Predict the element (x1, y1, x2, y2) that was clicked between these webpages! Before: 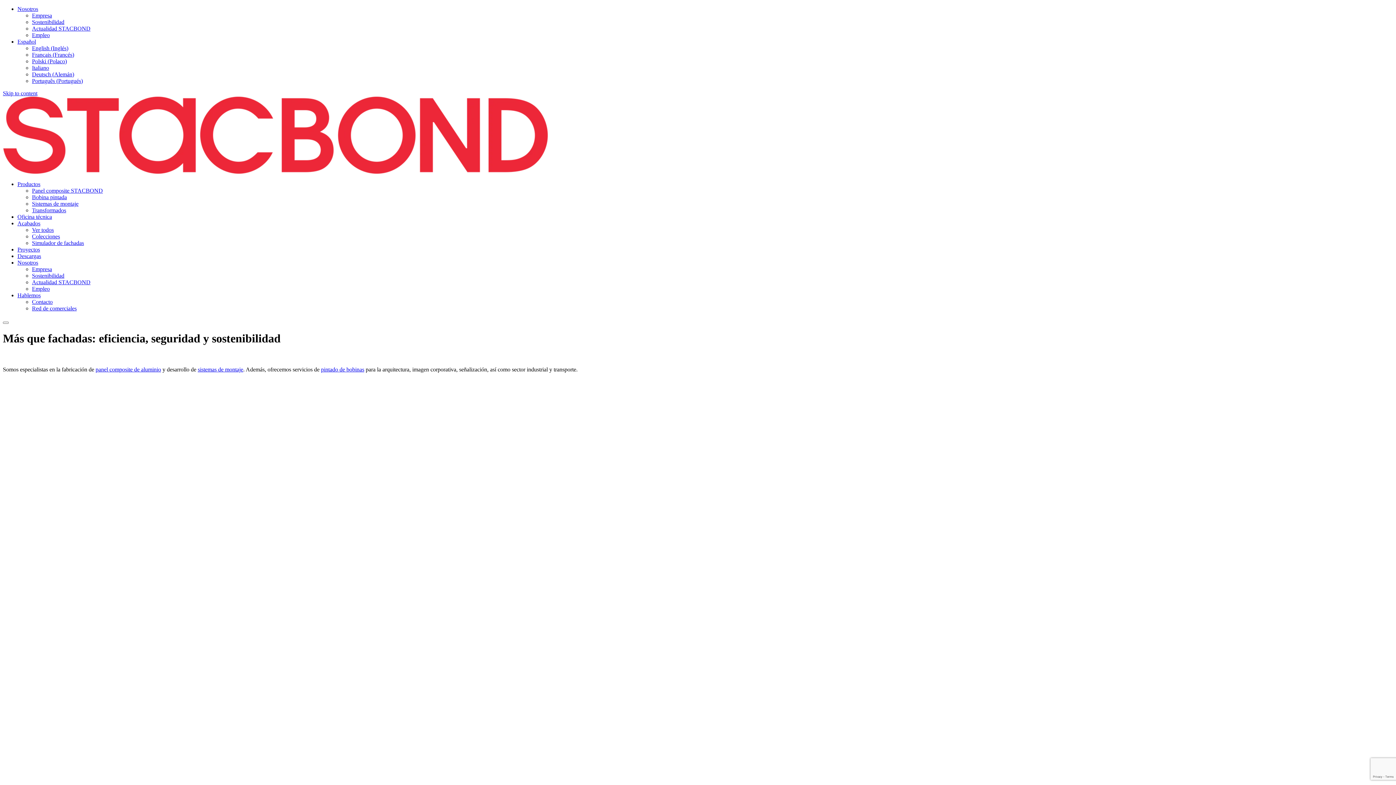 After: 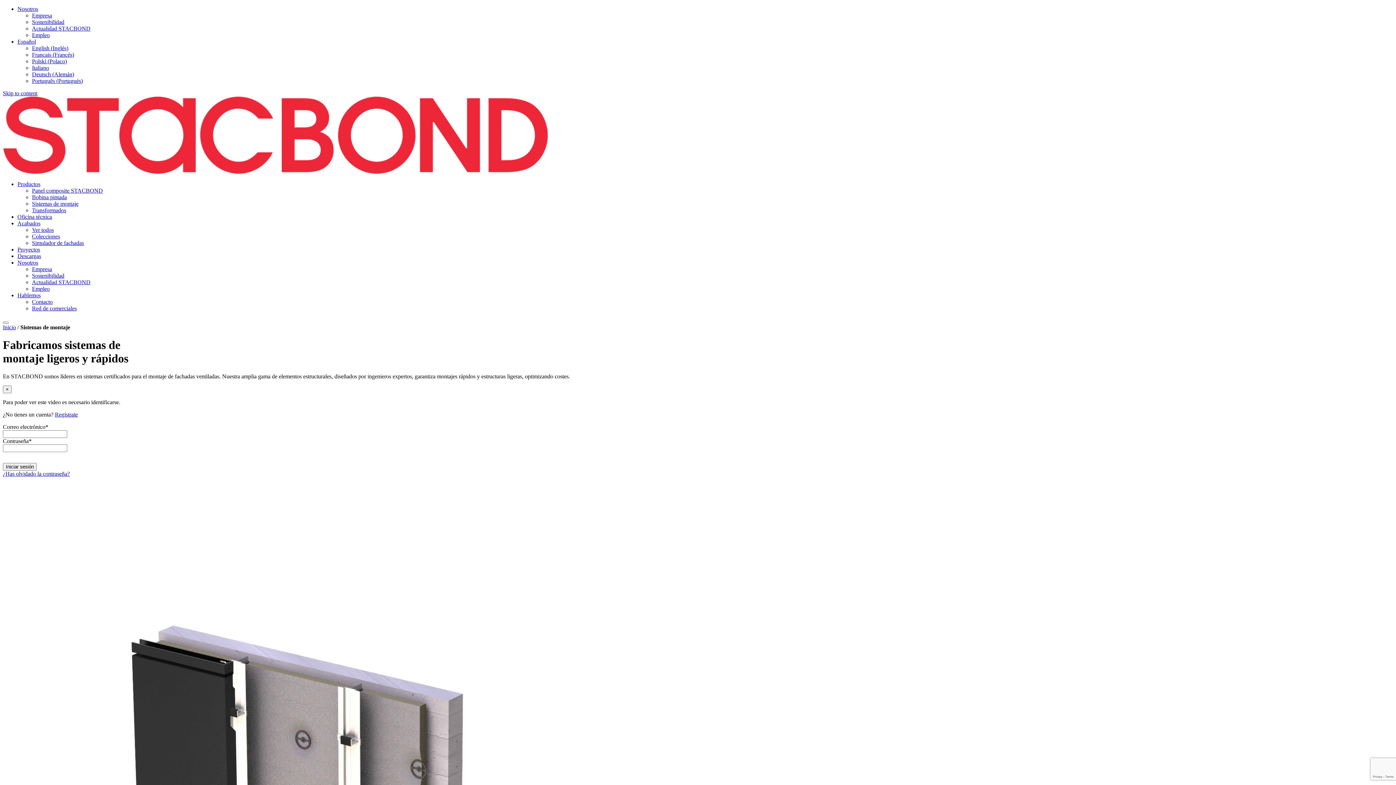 Action: label: Sistemas de montaje bbox: (32, 200, 78, 206)